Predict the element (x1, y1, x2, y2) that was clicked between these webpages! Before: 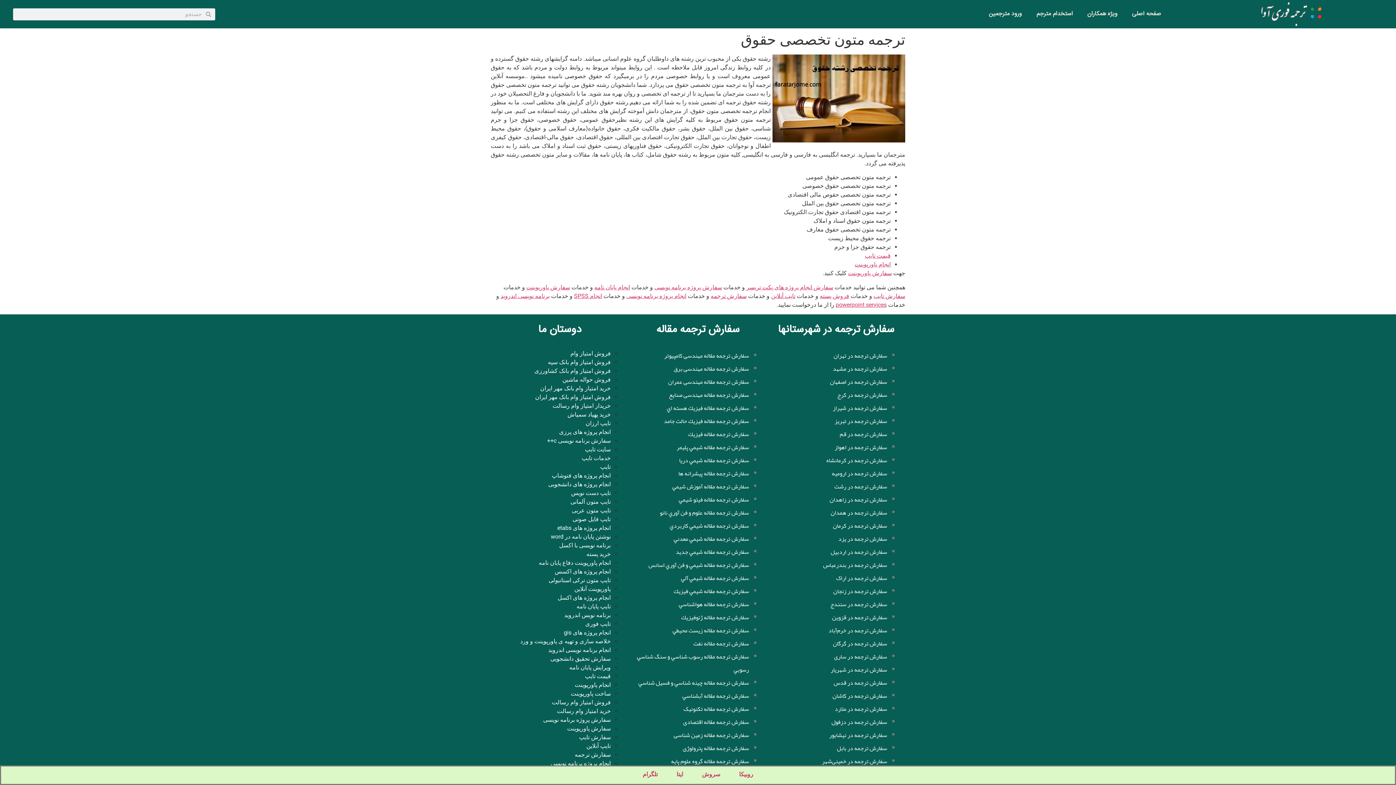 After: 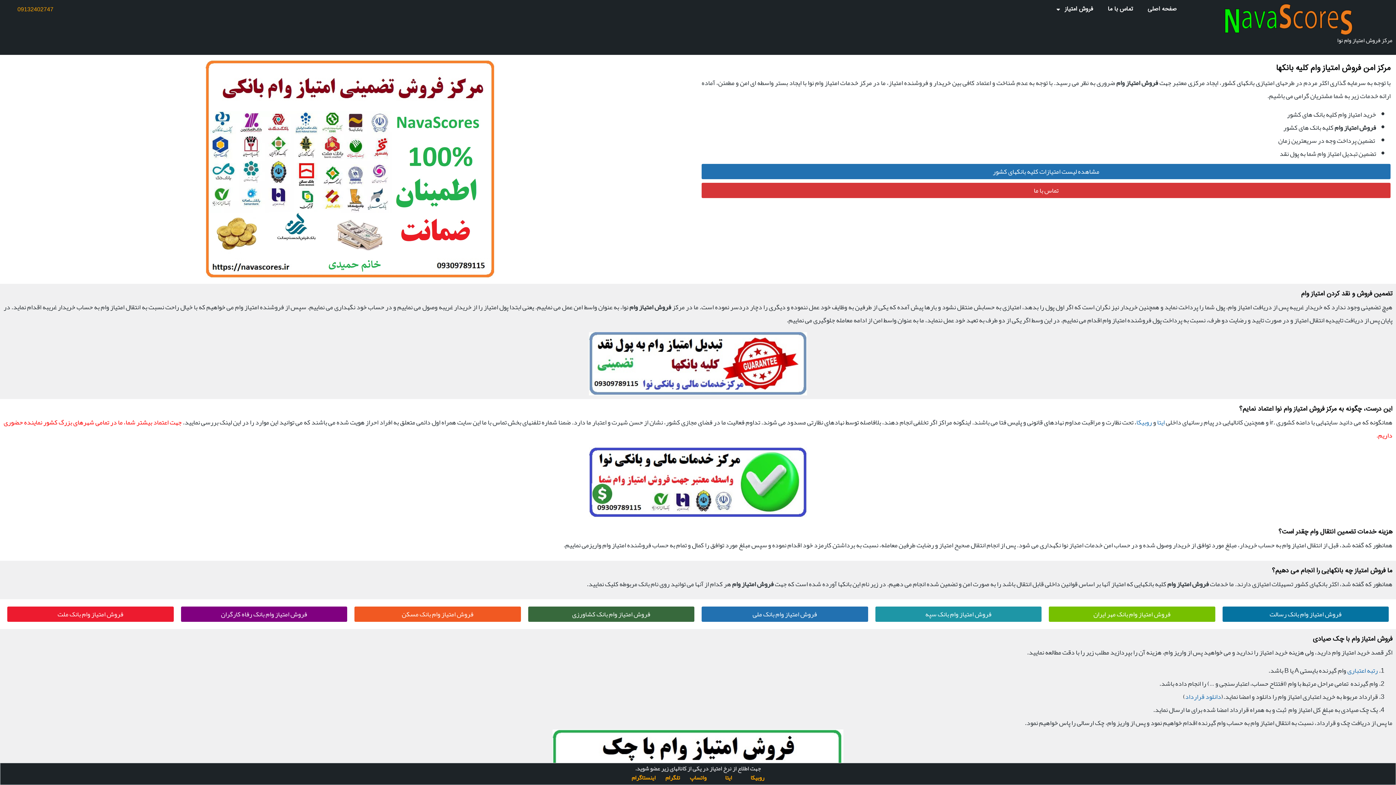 Action: bbox: (570, 350, 610, 357) label: فروش امتیاز وام